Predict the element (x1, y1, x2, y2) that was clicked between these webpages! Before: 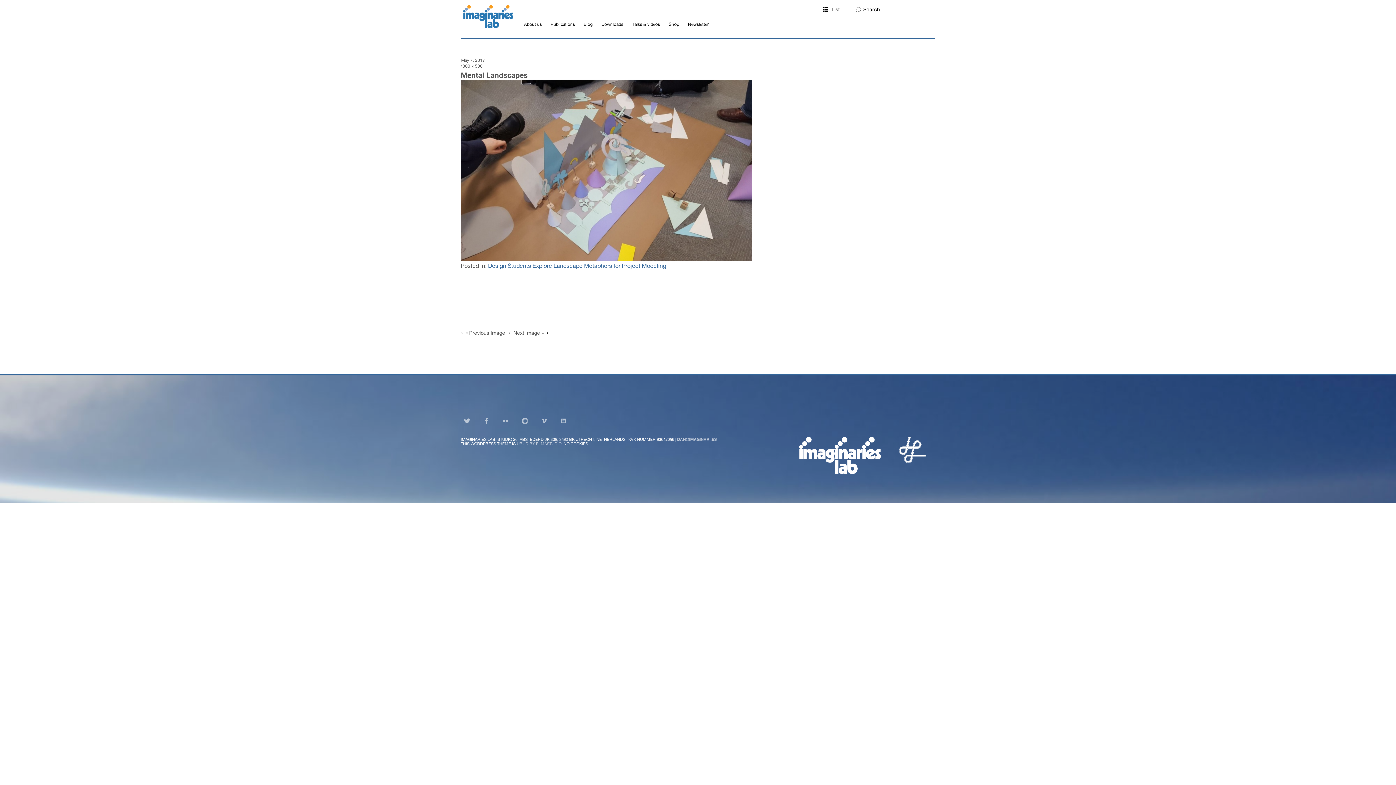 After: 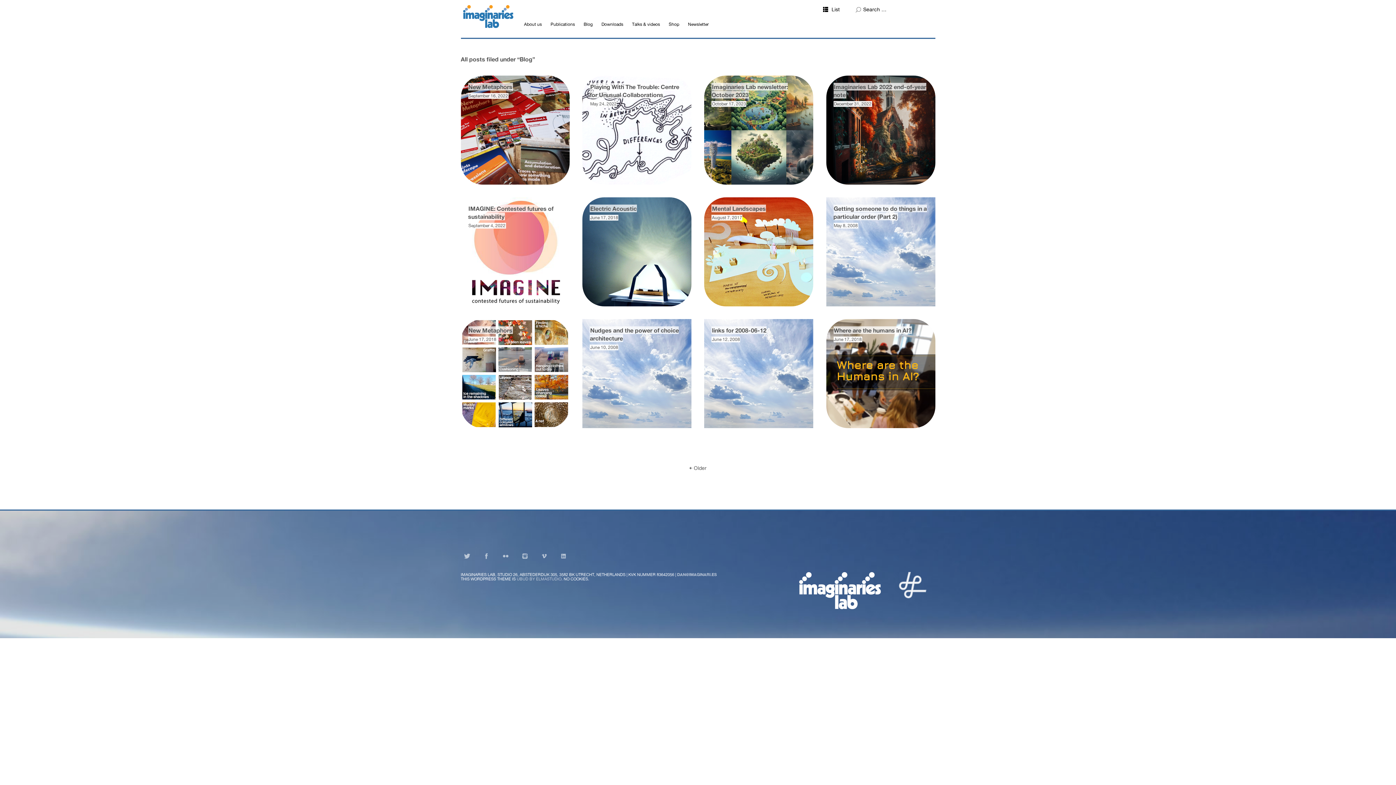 Action: label: Blog bbox: (579, 14, 597, 34)